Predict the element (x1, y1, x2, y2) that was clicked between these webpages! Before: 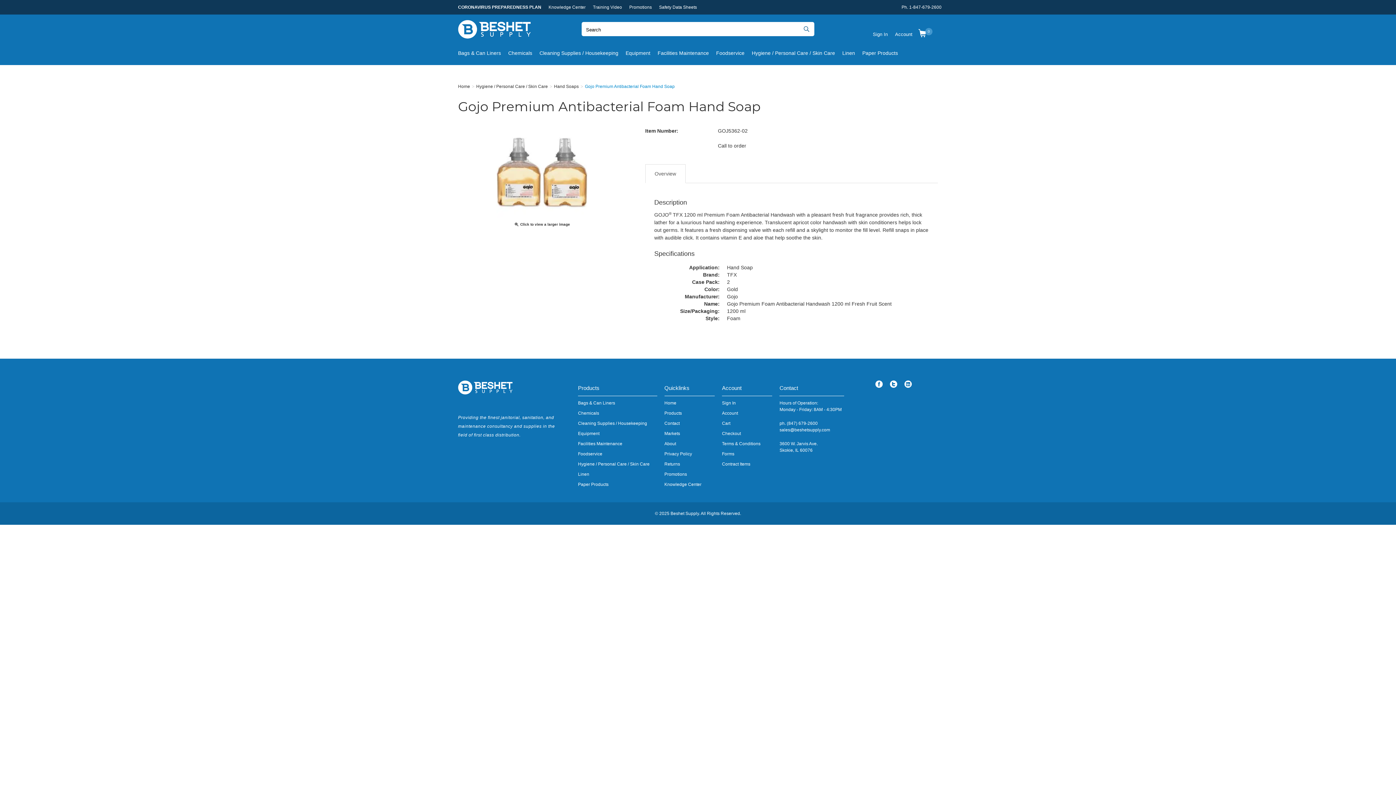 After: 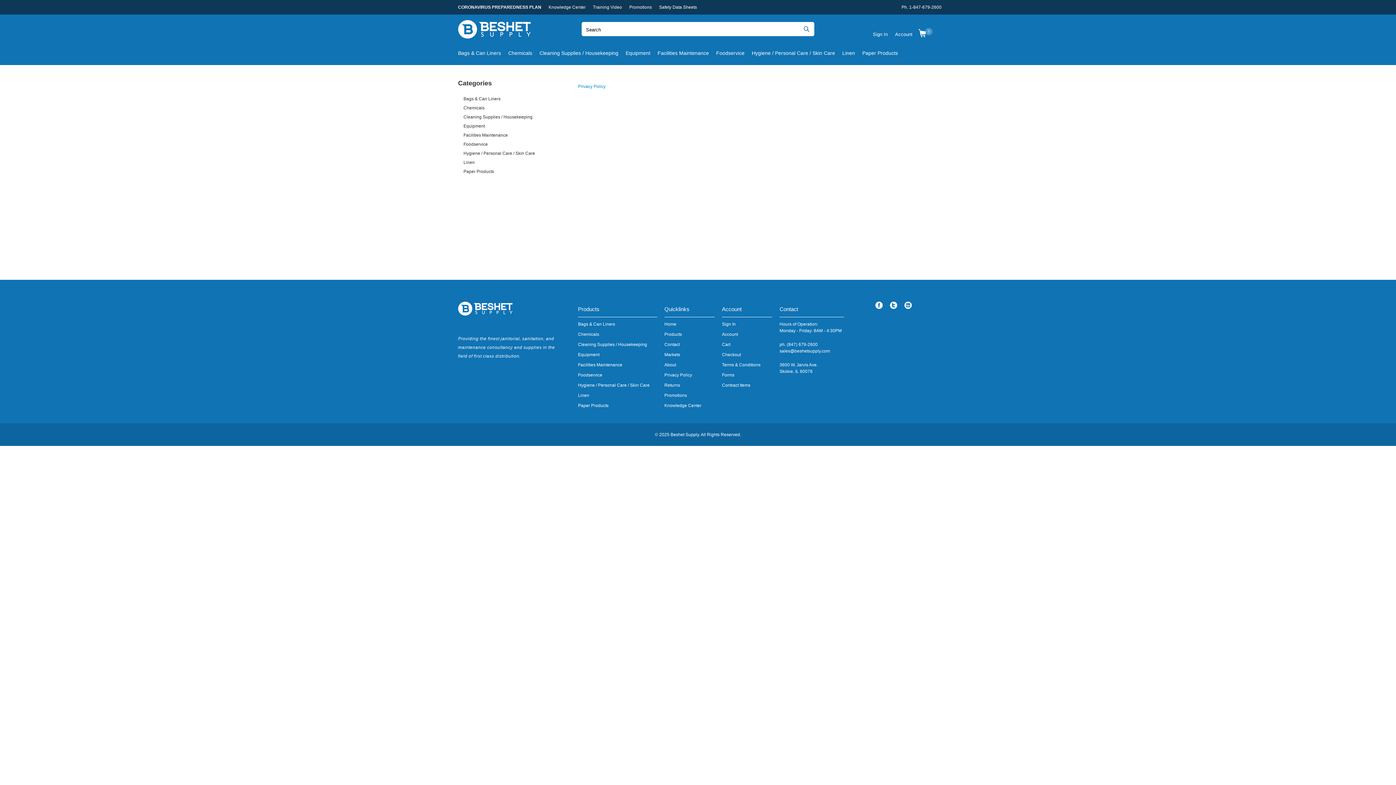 Action: bbox: (664, 451, 692, 456) label: Privacy Policy